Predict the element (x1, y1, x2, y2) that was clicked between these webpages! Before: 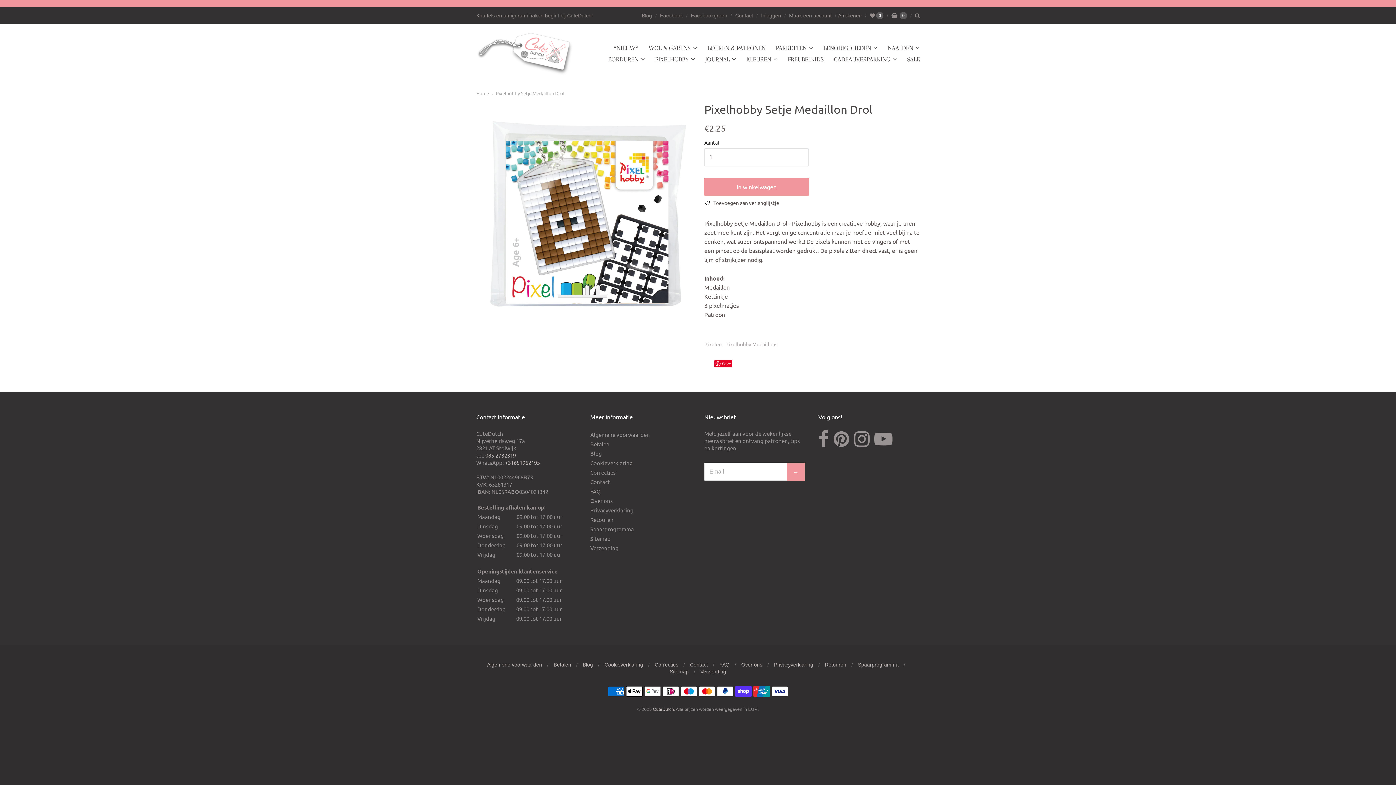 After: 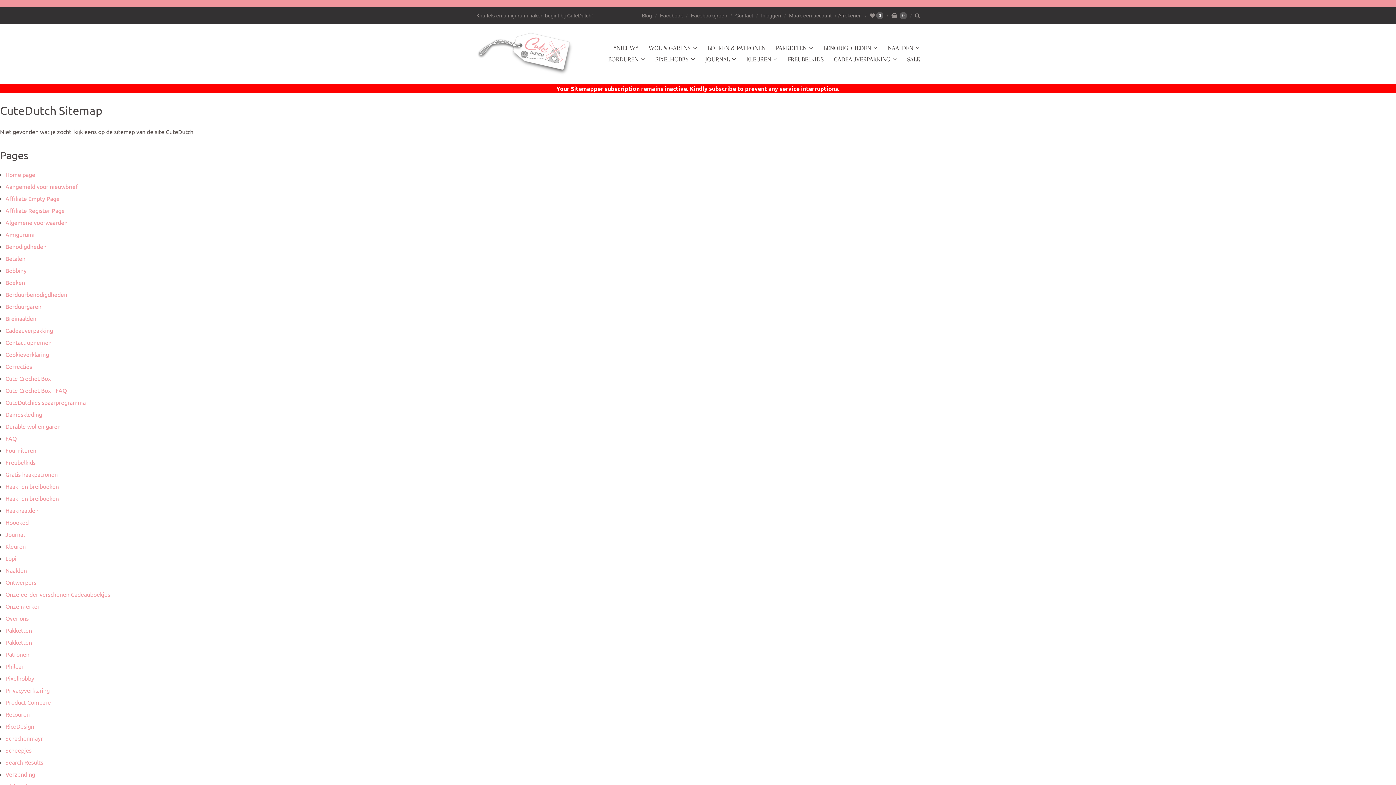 Action: label: Sitemap bbox: (590, 534, 691, 543)